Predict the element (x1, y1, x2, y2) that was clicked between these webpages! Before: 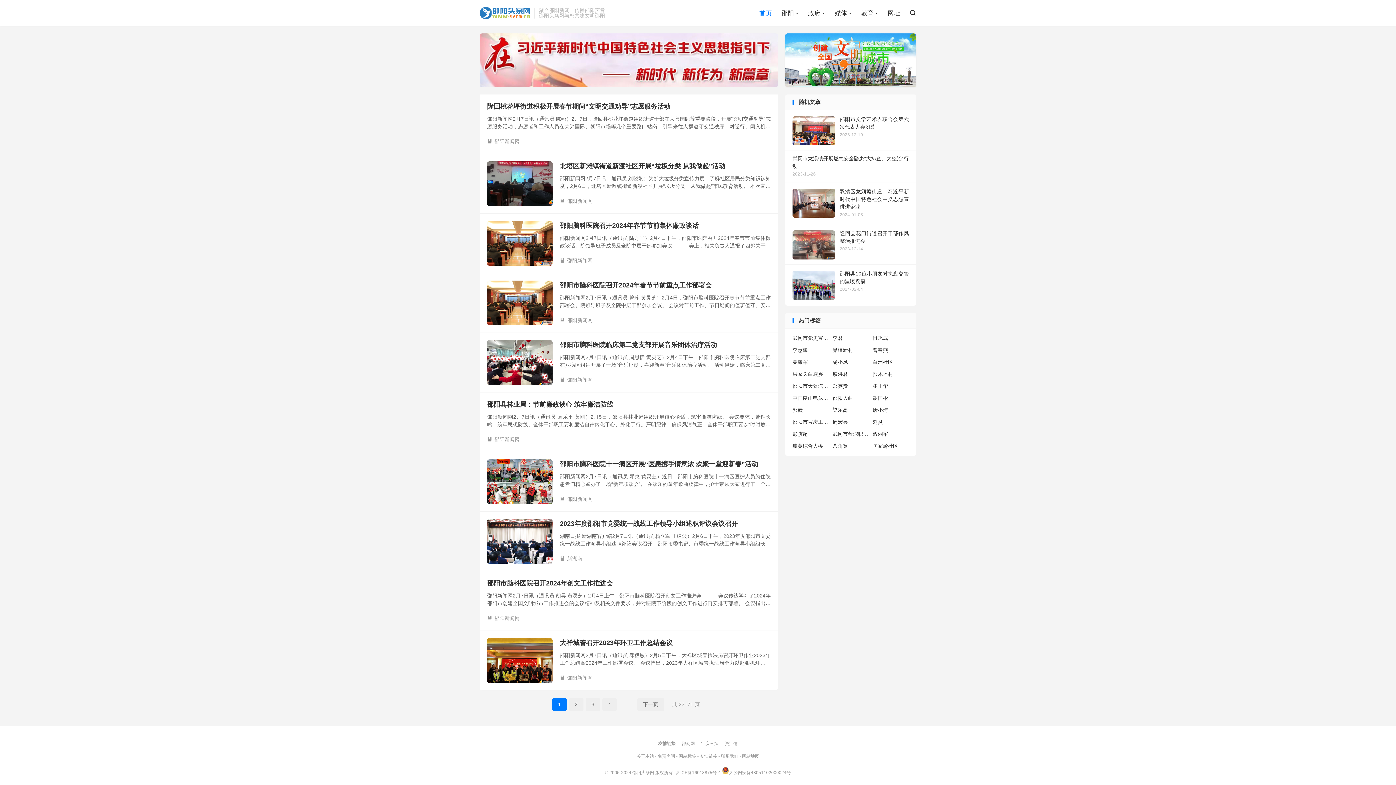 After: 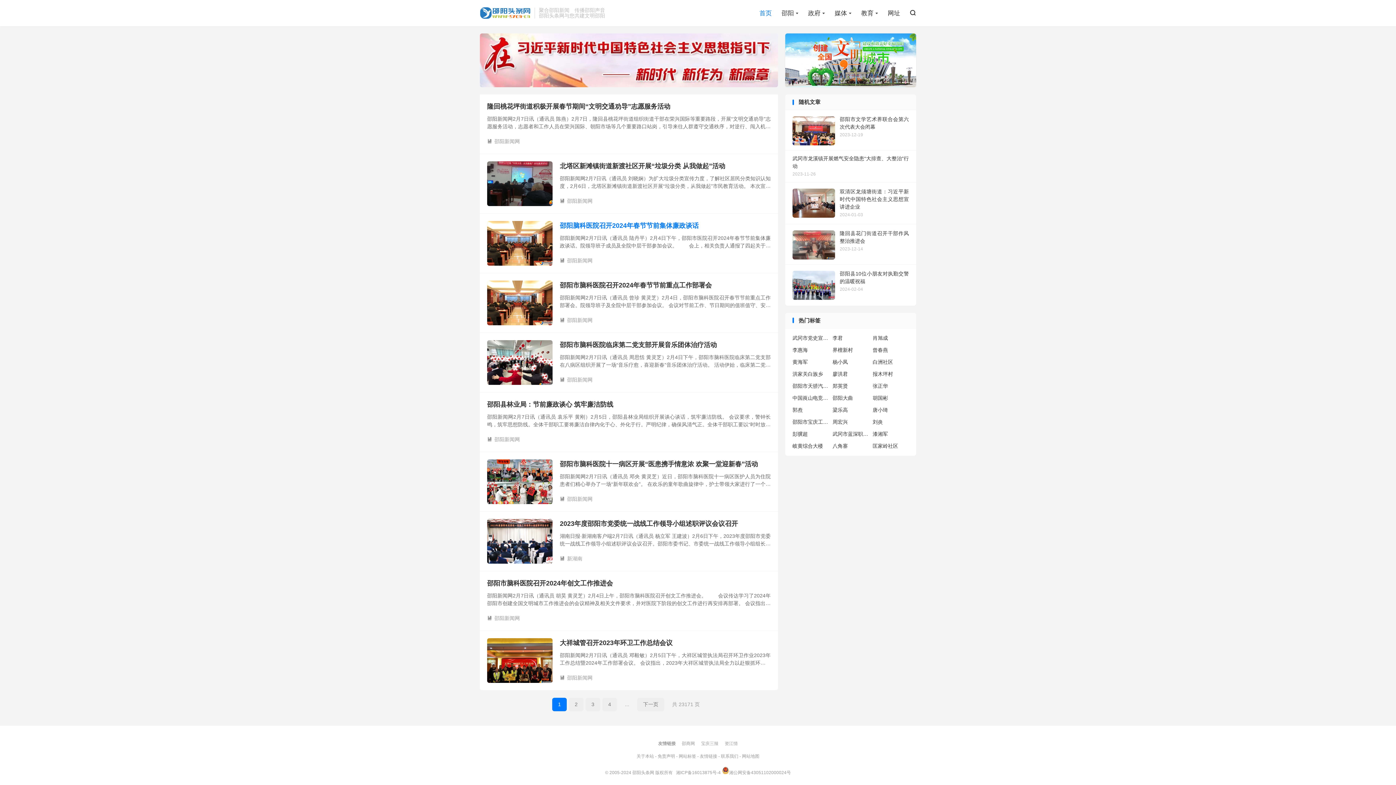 Action: bbox: (560, 222, 698, 229) label: 邵阳脑科医院召开2024年春节节前集体廉政谈话